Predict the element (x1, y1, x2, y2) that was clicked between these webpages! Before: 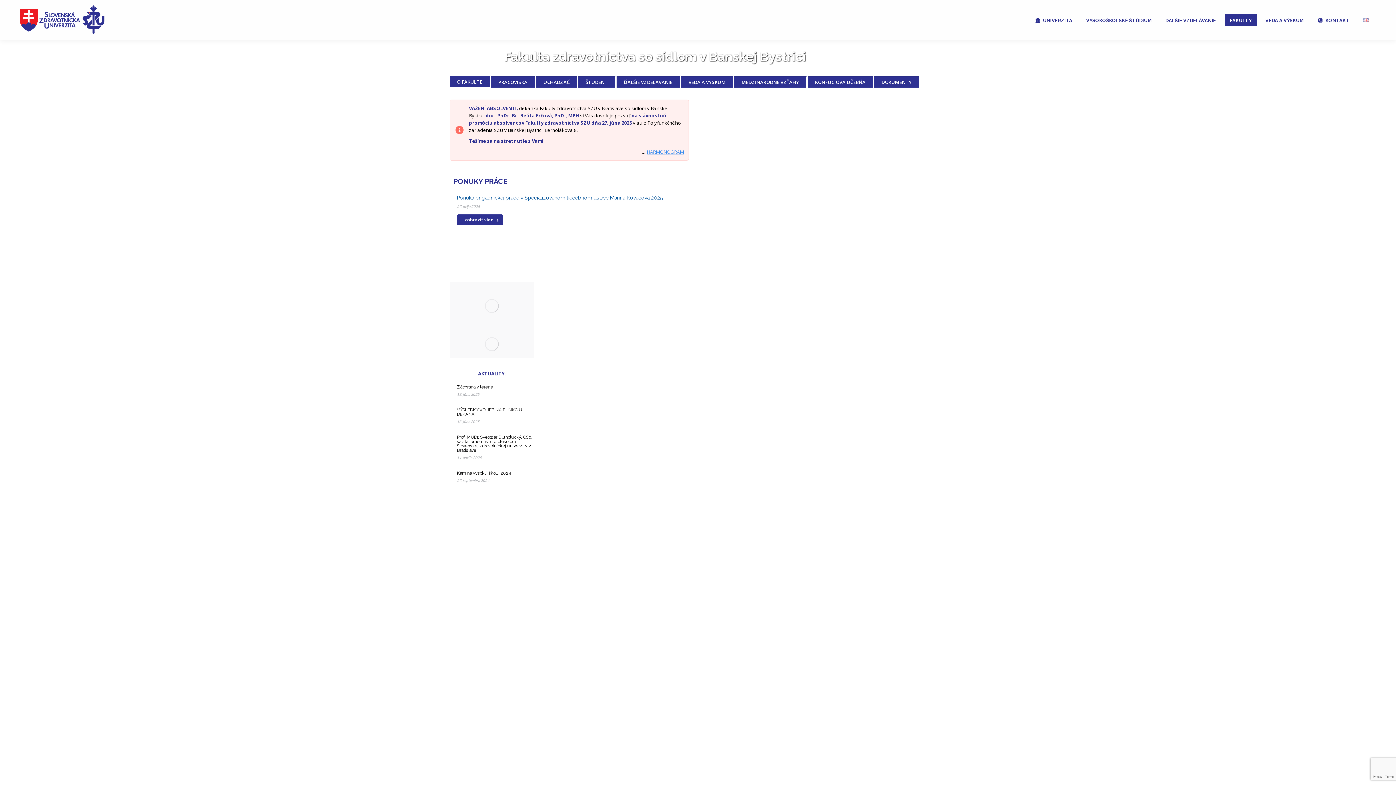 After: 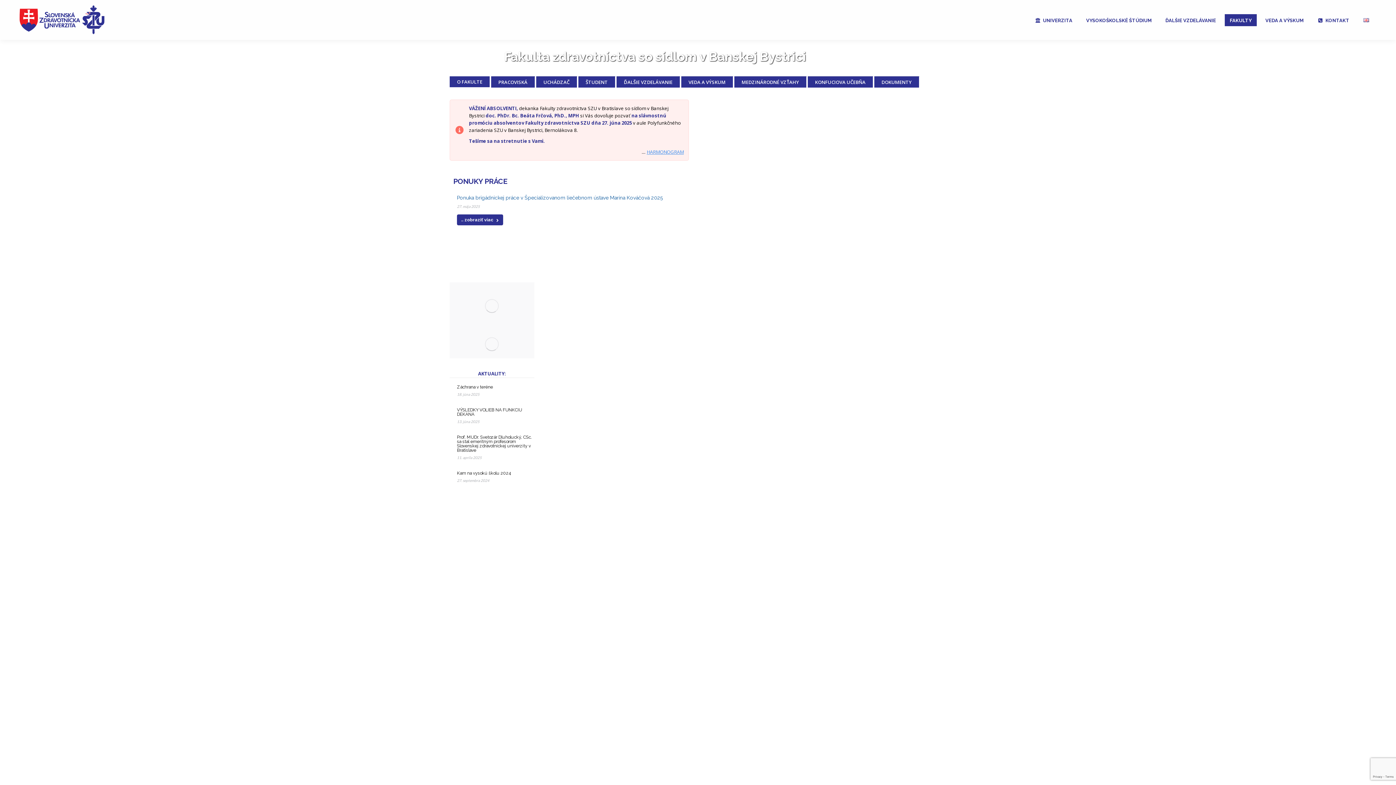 Action: bbox: (449, 330, 534, 358)